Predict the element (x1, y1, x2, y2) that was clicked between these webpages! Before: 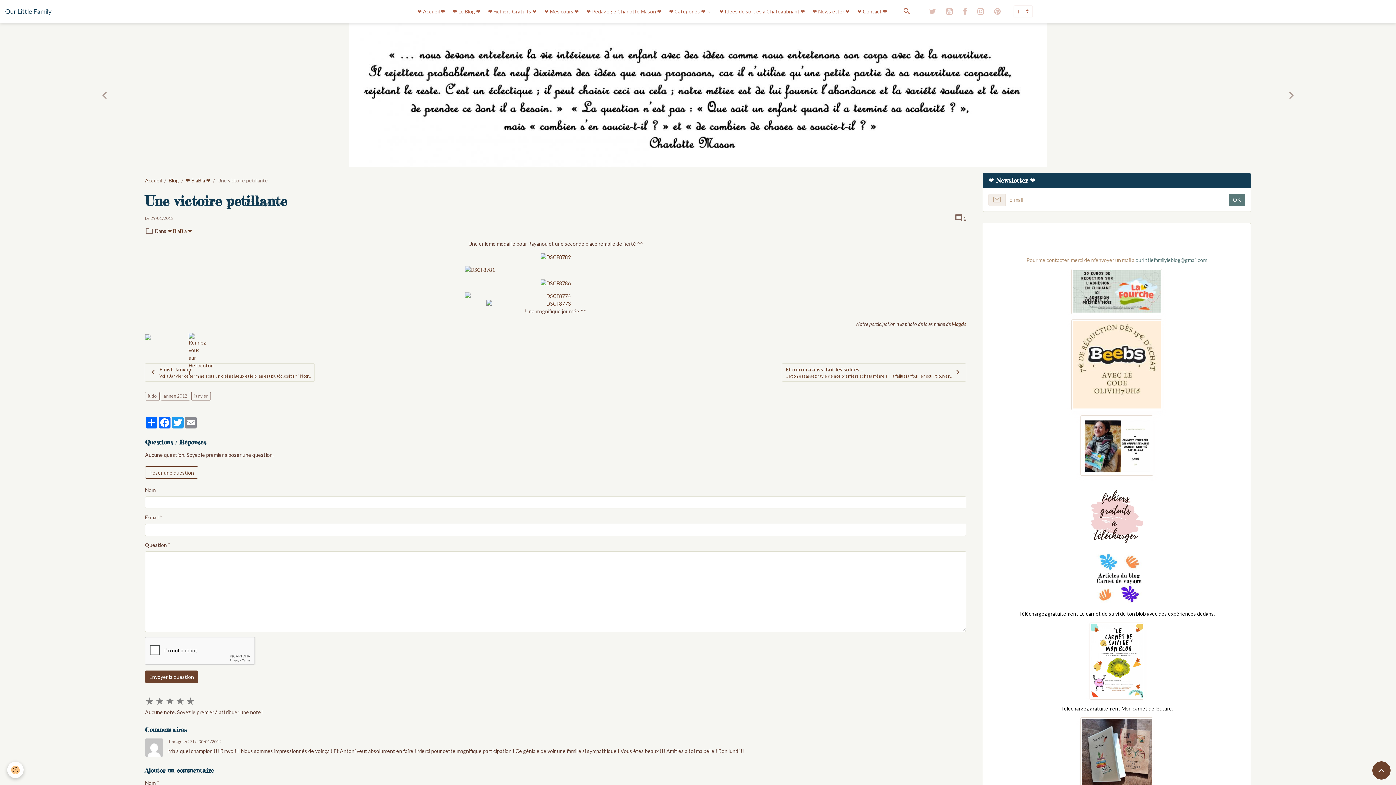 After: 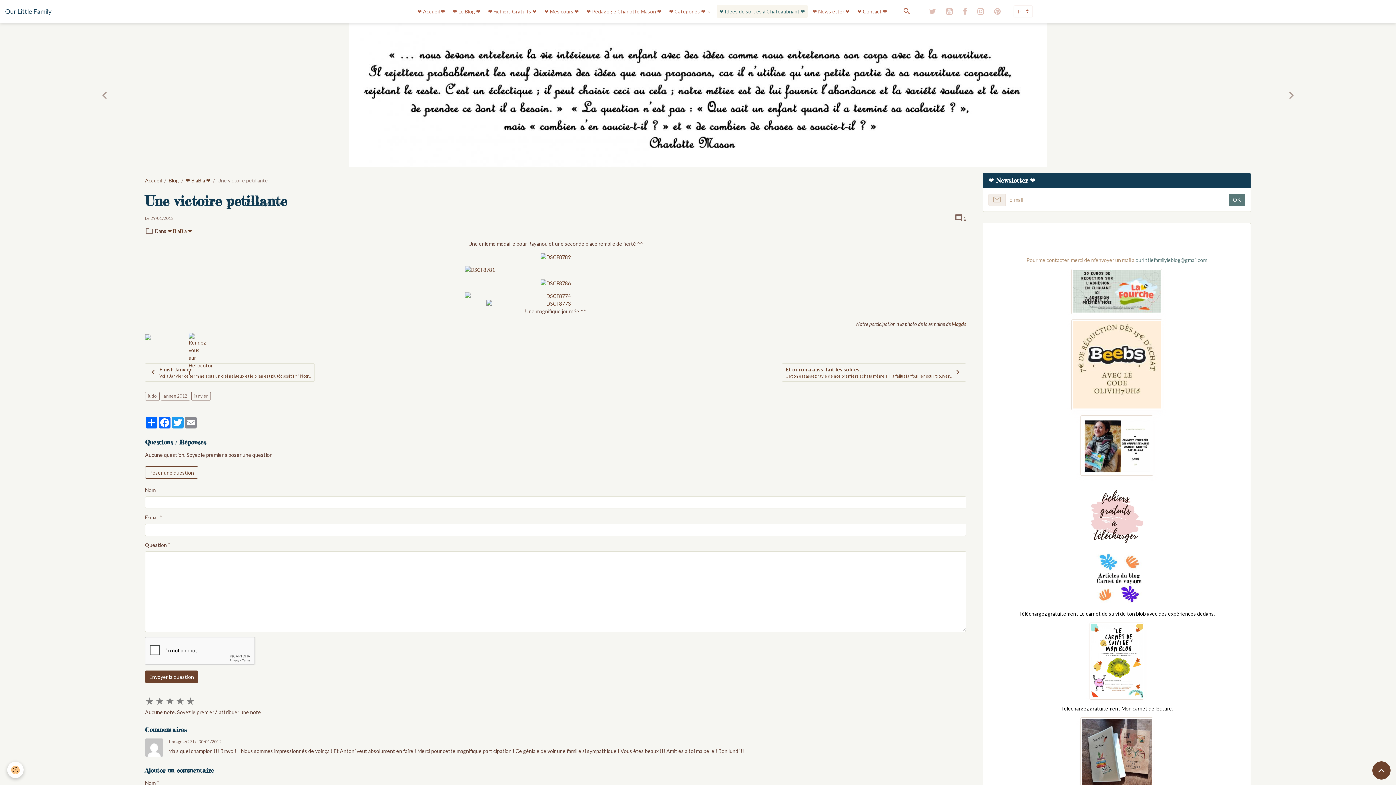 Action: bbox: (716, 5, 807, 17) label: ❤ Idées de sorties à Châteaubriant ❤